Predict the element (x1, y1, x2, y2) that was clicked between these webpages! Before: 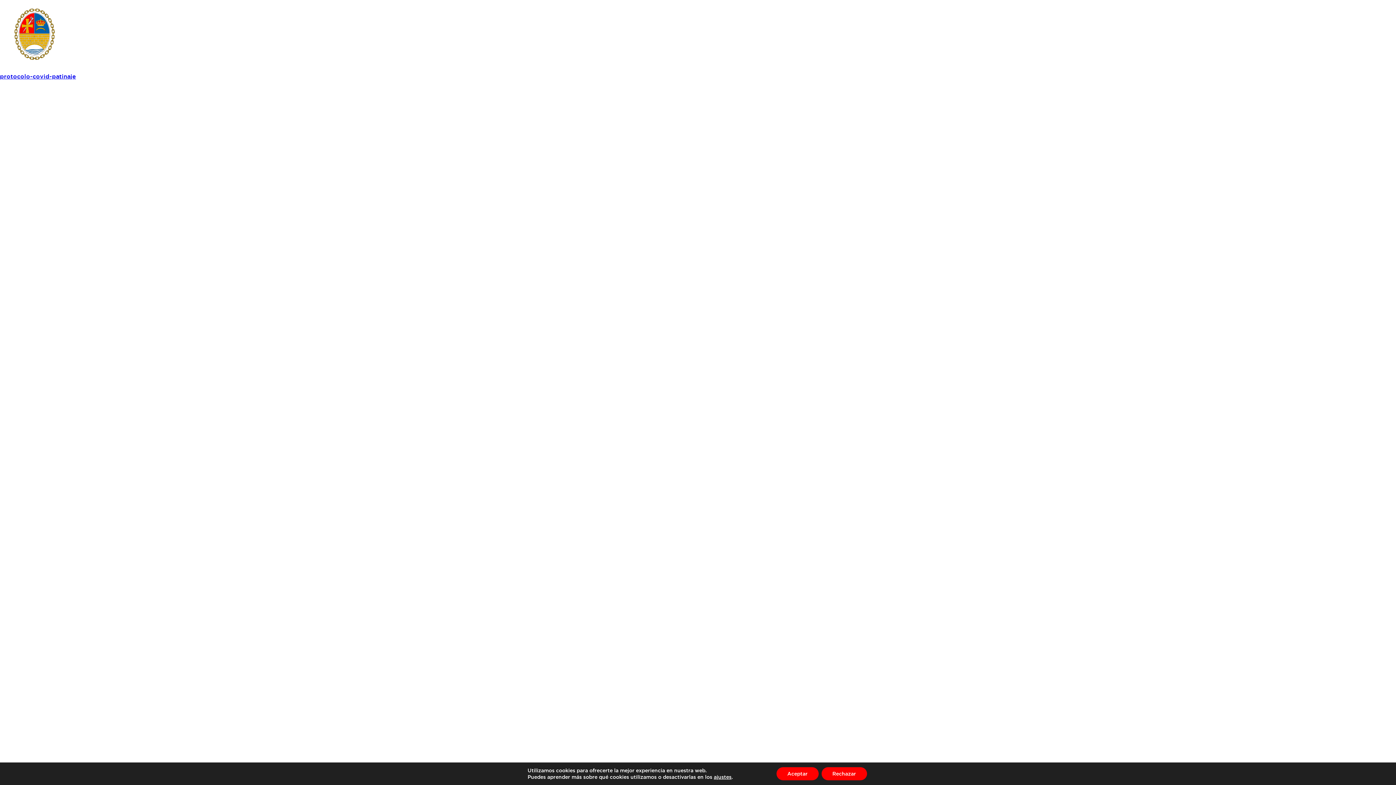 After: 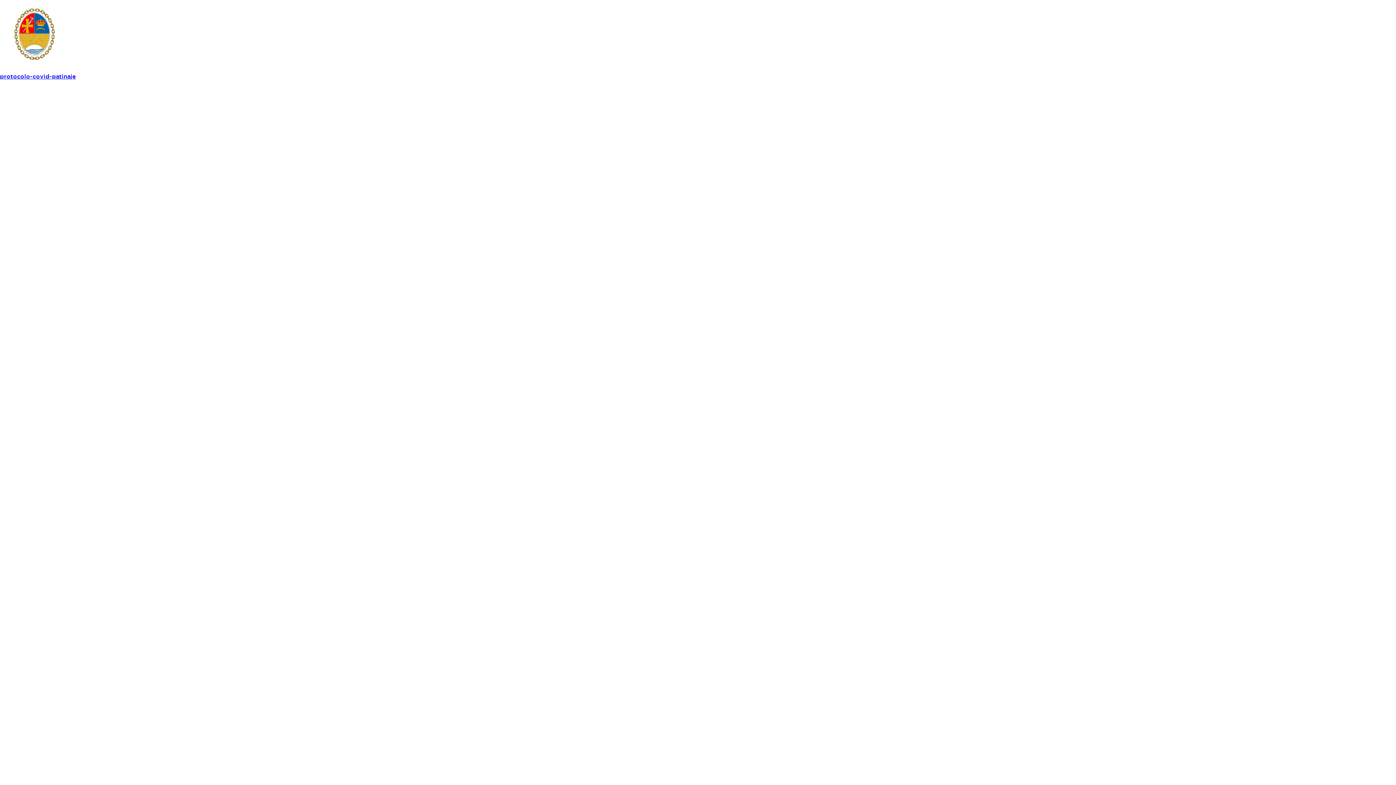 Action: bbox: (821, 767, 867, 780) label: Rechazar